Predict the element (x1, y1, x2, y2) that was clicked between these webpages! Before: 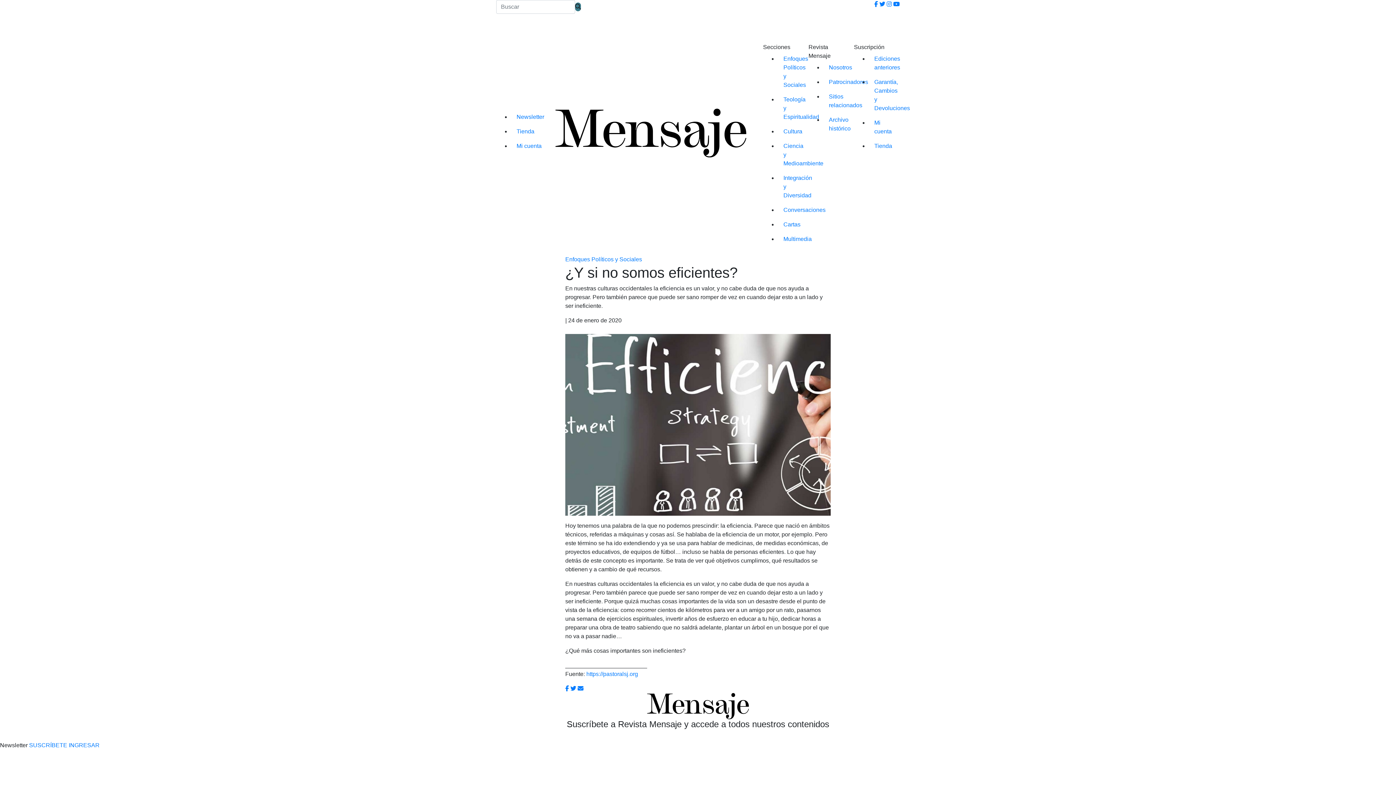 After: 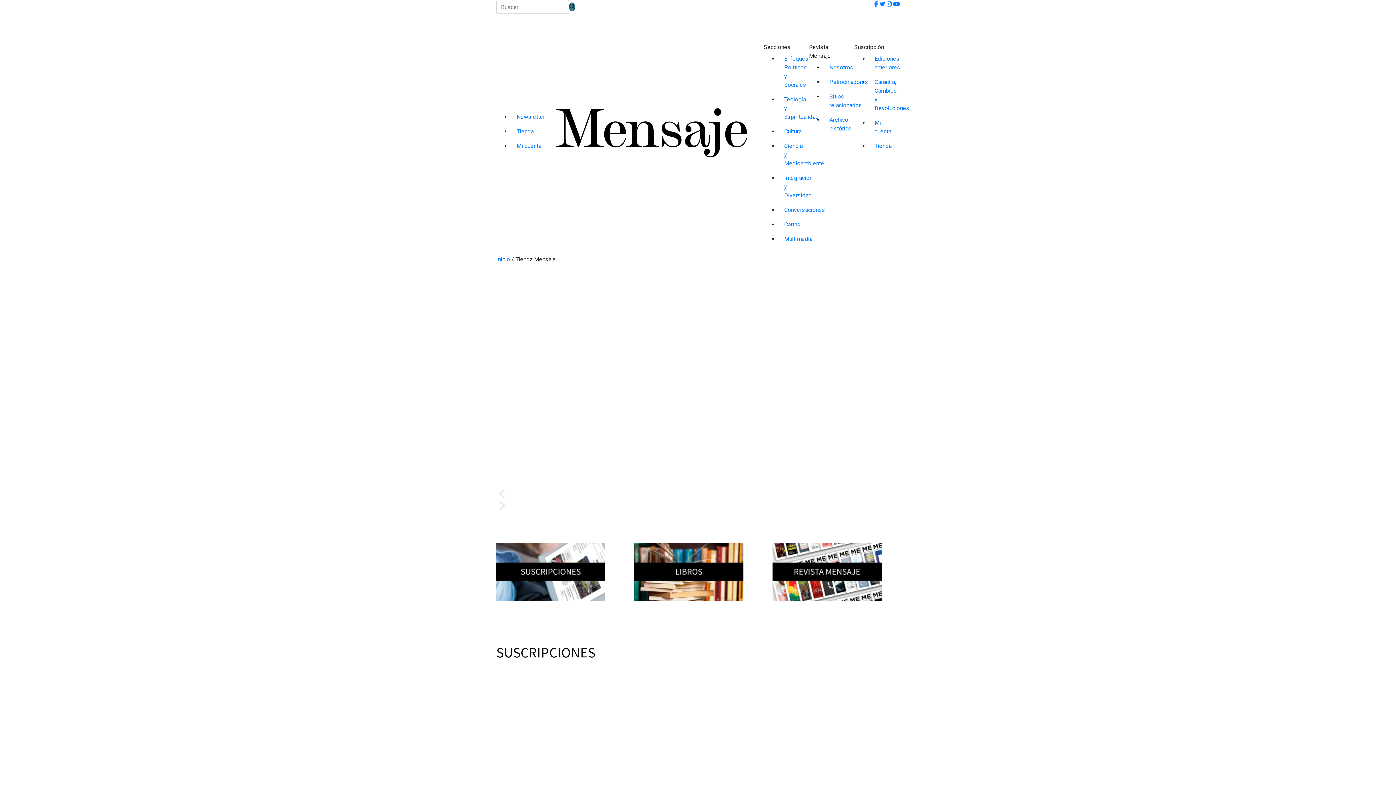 Action: bbox: (510, 124, 550, 138) label: Tienda